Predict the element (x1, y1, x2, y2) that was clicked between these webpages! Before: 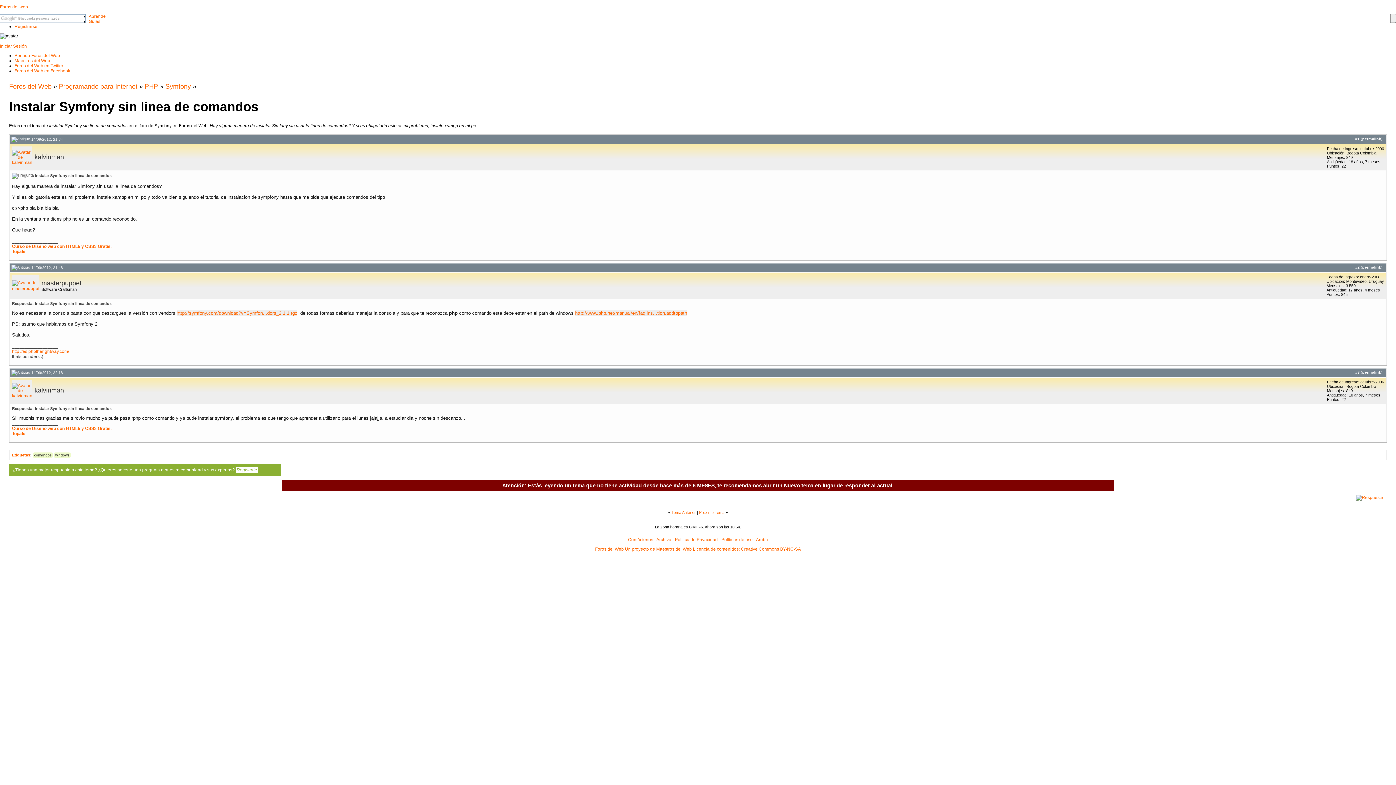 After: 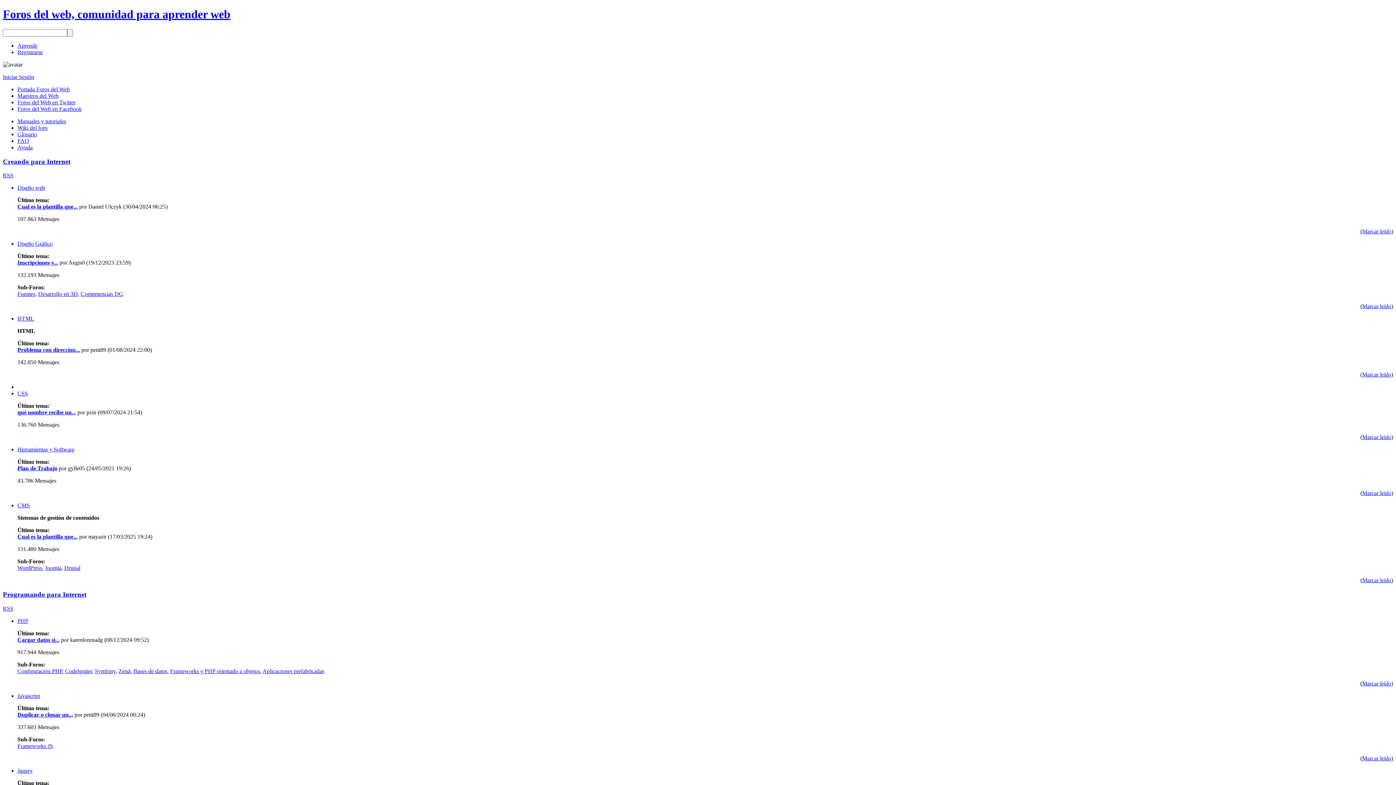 Action: label: Foros del Web bbox: (9, 82, 51, 90)